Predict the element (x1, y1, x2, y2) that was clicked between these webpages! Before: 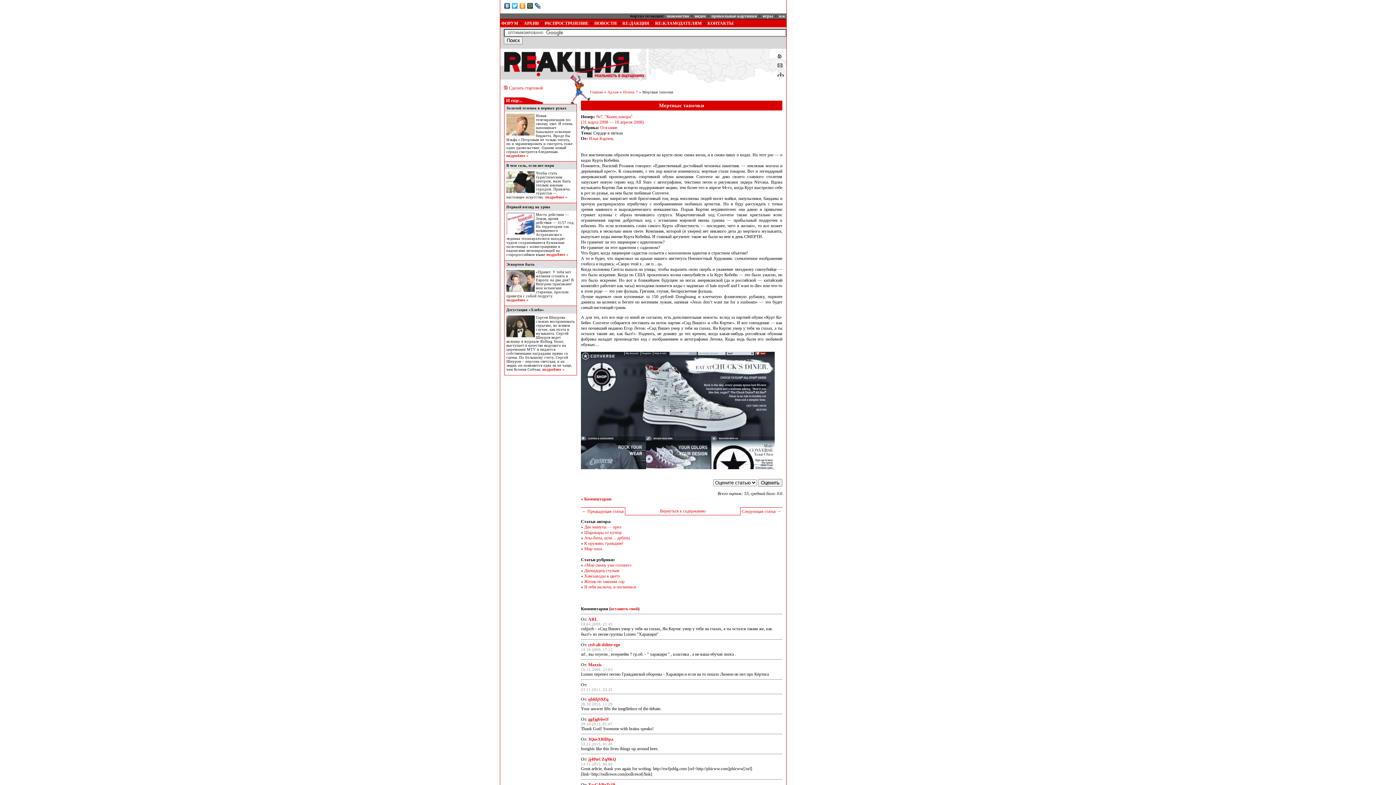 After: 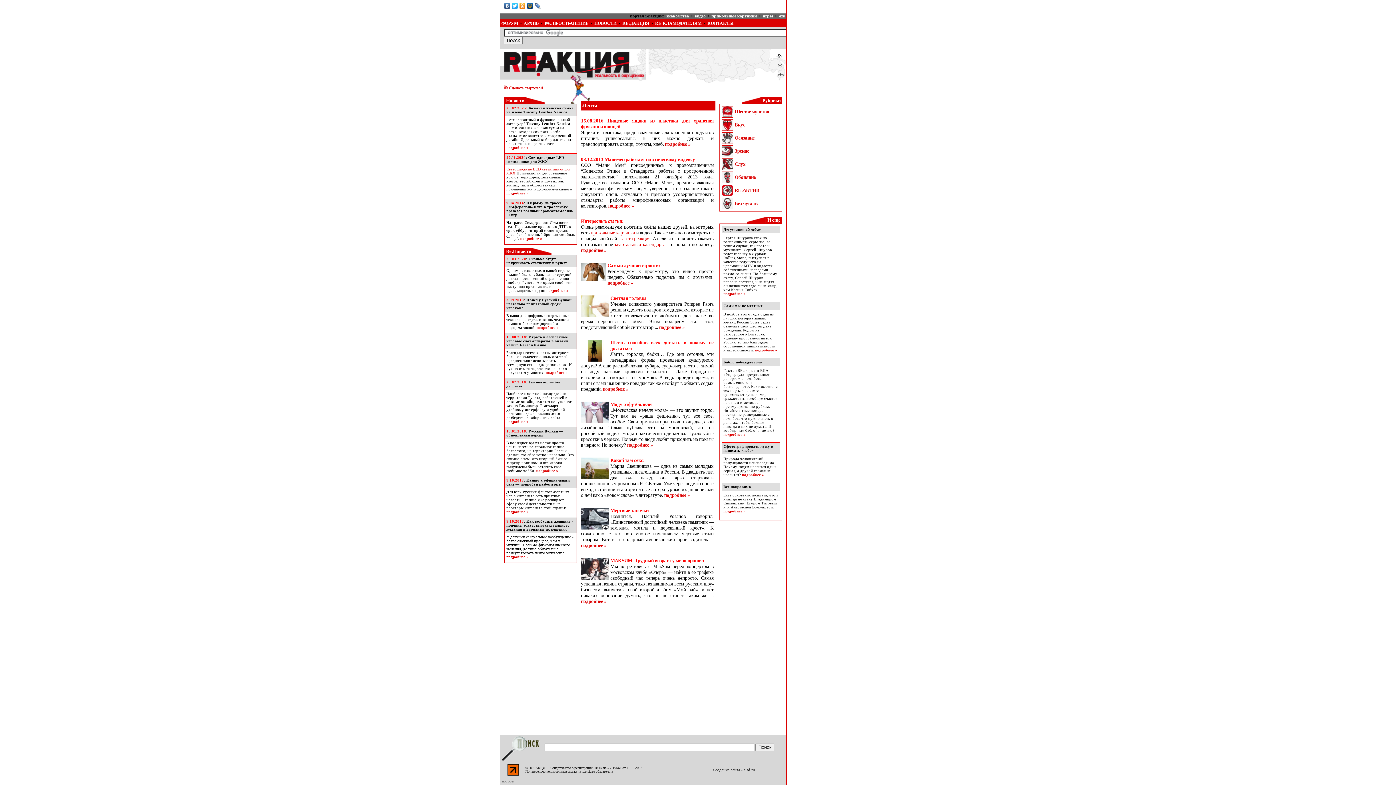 Action: label: Главная bbox: (590, 90, 603, 94)